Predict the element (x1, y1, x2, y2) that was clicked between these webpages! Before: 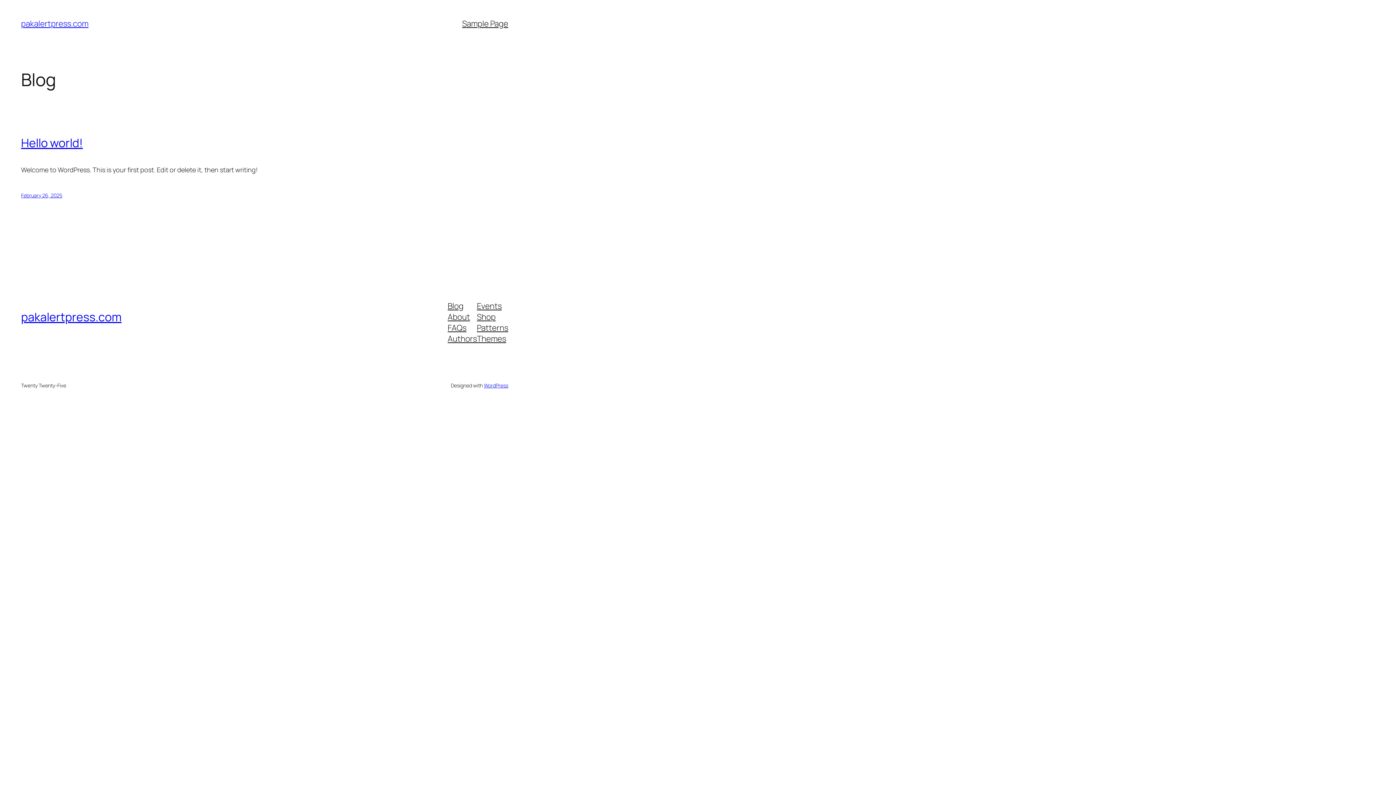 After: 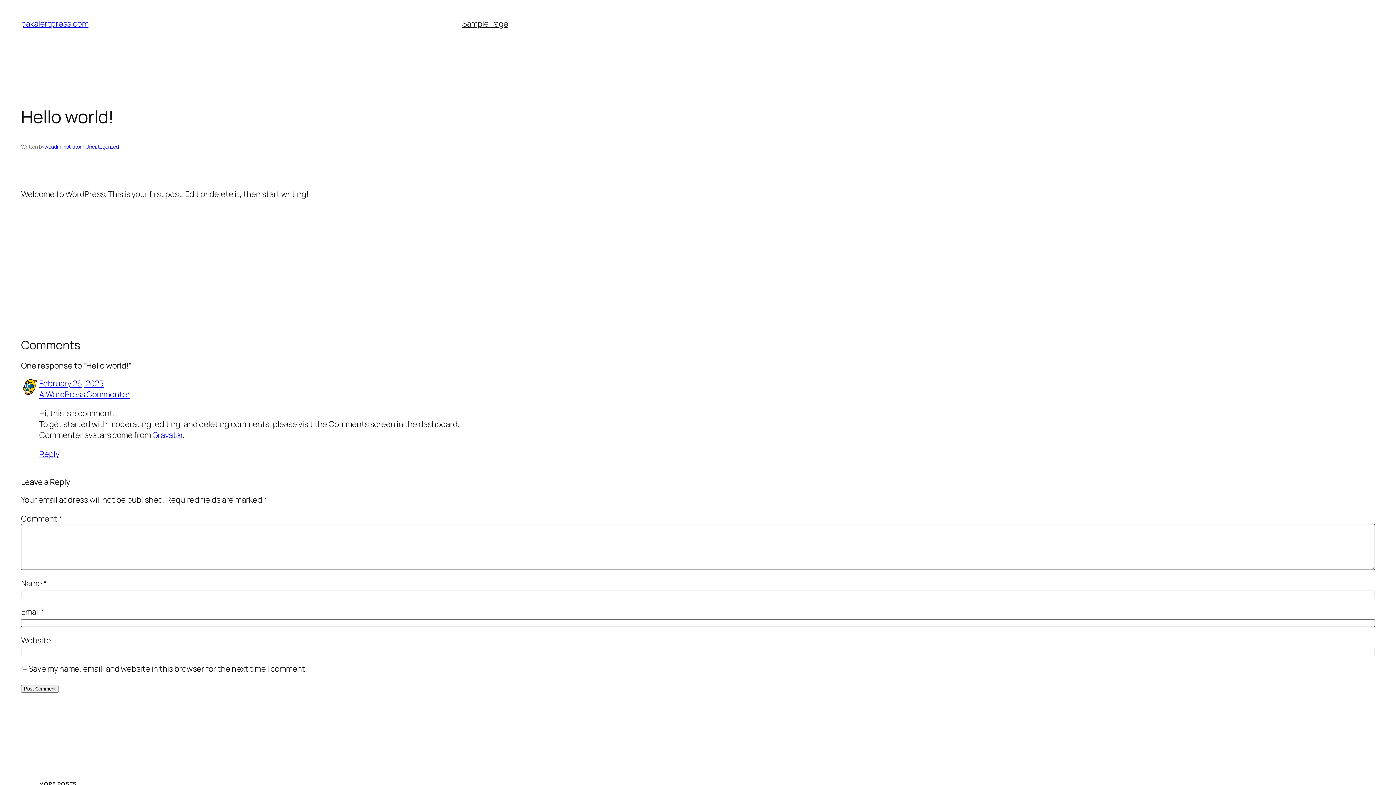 Action: bbox: (21, 192, 62, 199) label: February 26, 2025